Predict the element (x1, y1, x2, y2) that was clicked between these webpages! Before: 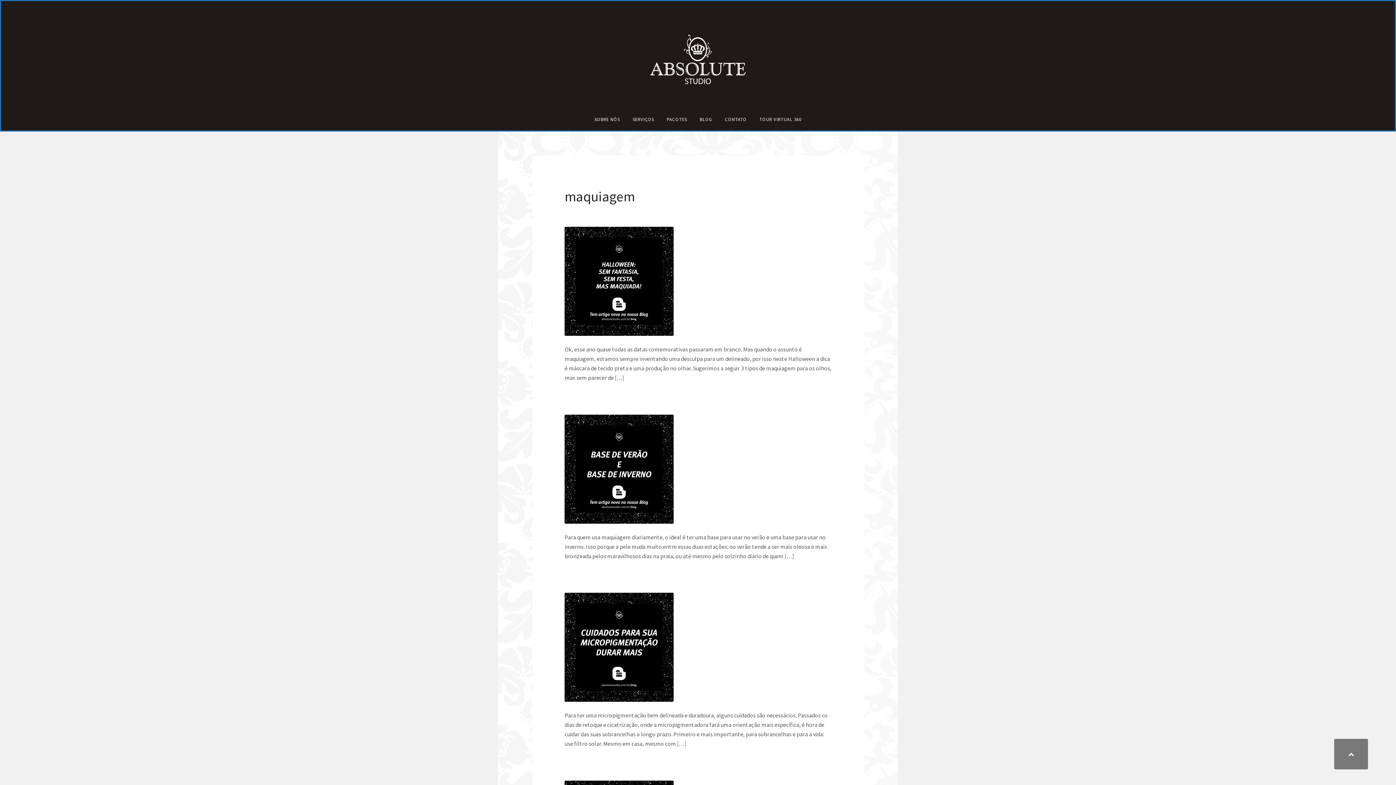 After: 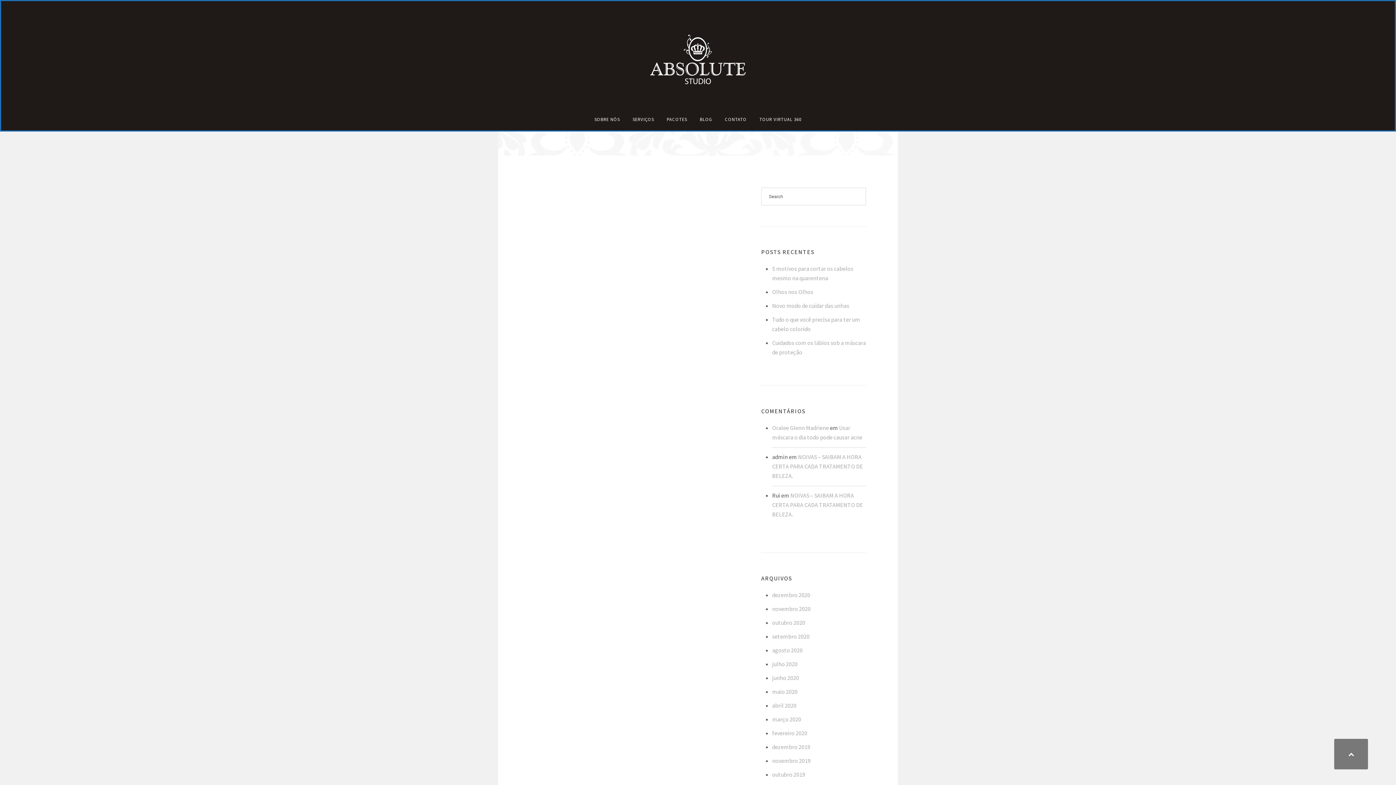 Action: bbox: (700, 113, 712, 124) label: BLOG